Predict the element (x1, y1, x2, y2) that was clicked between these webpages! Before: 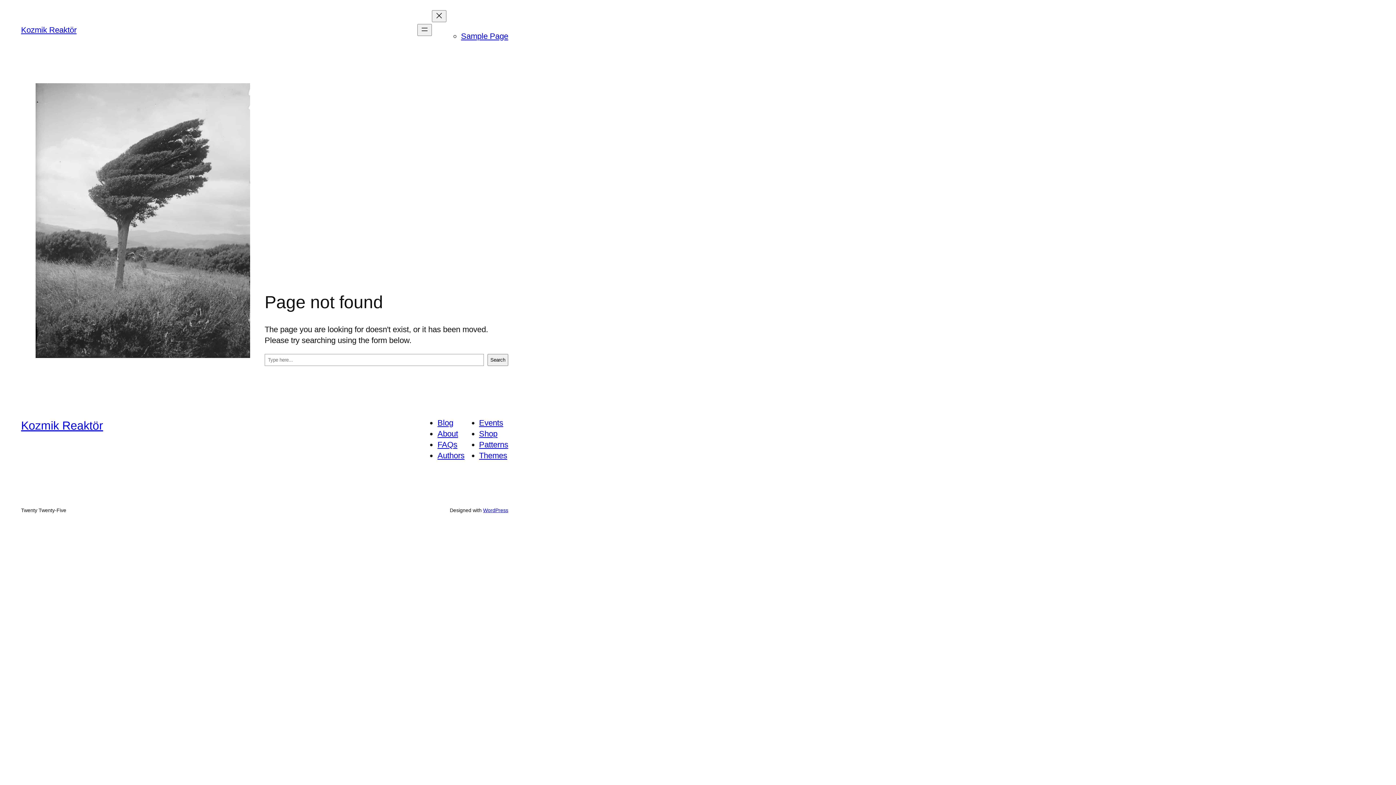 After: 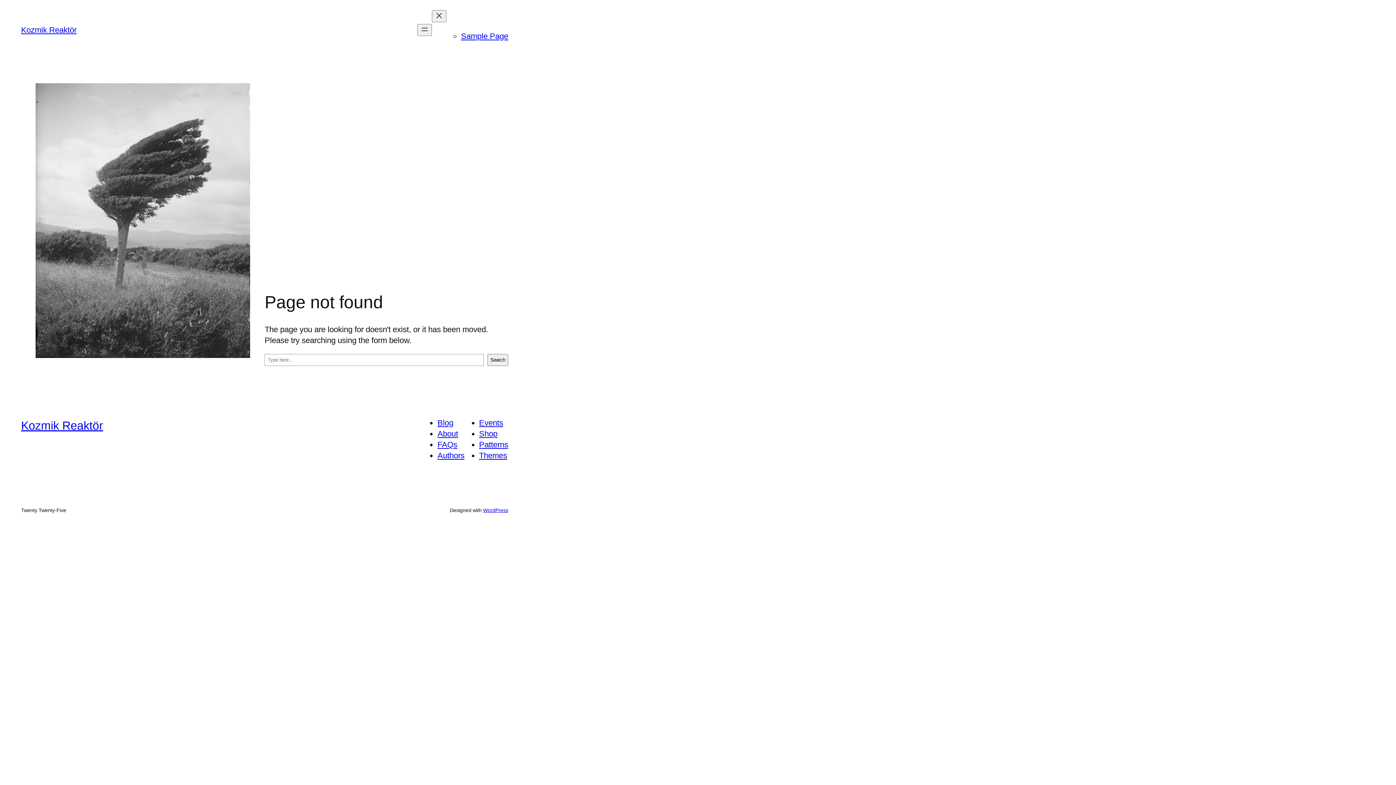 Action: bbox: (479, 418, 503, 427) label: Events